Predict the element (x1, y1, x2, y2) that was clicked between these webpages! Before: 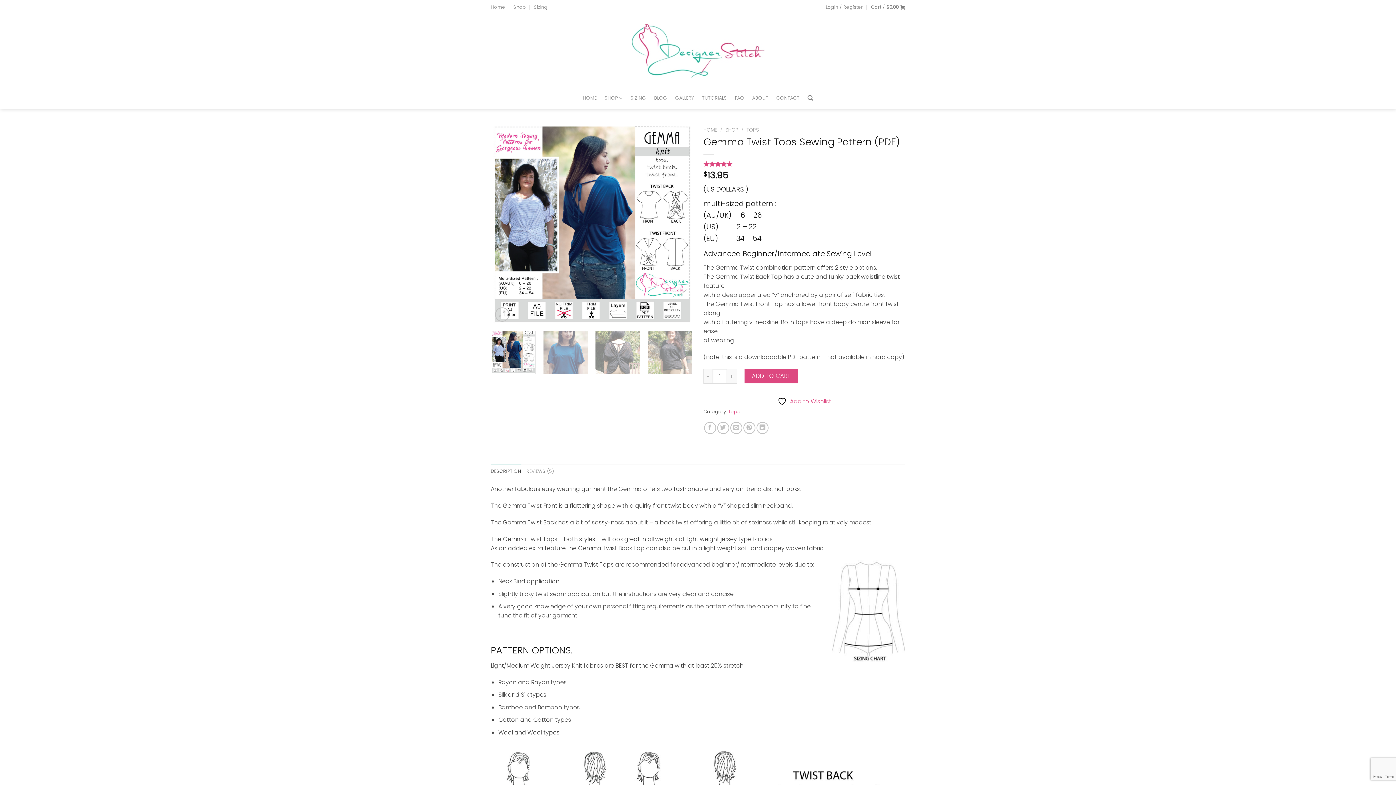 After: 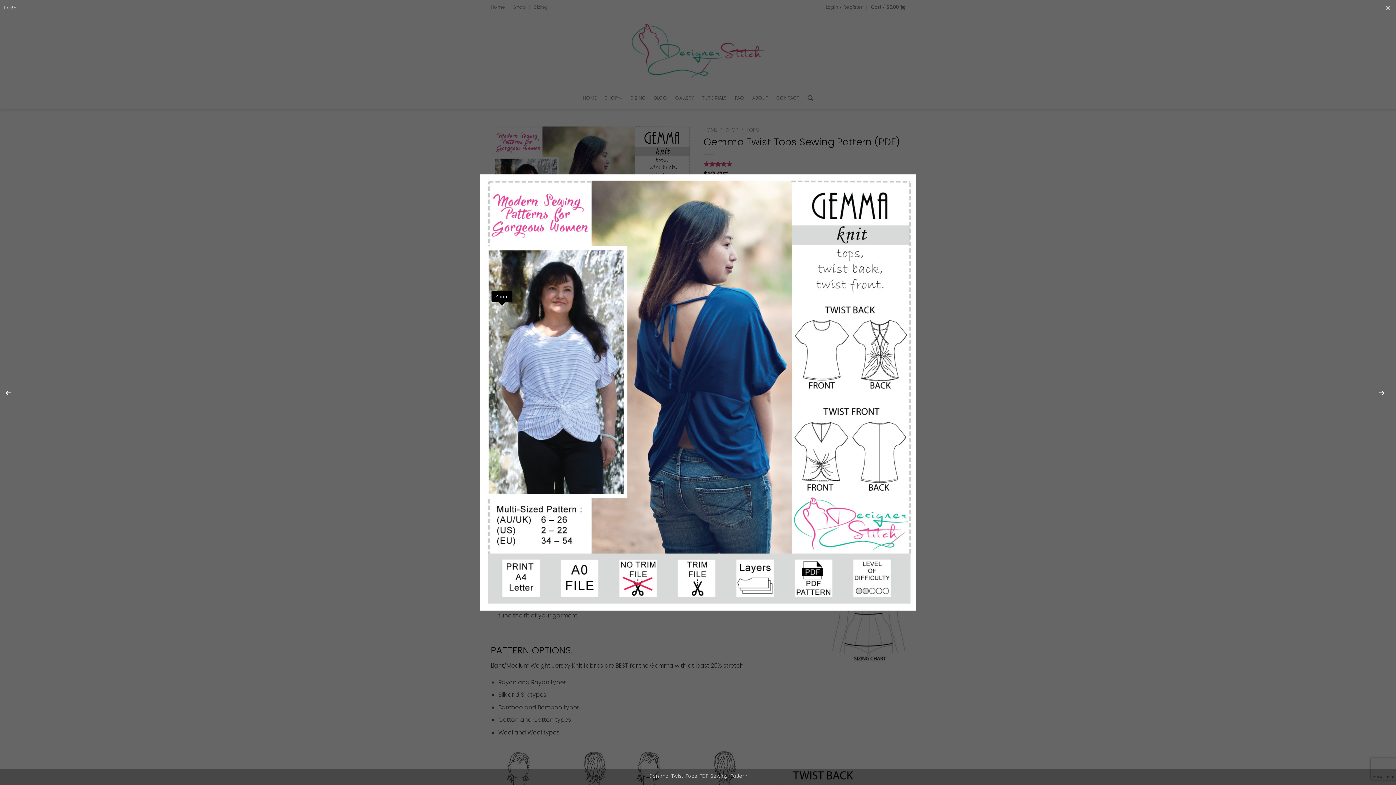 Action: bbox: (495, 307, 509, 321)